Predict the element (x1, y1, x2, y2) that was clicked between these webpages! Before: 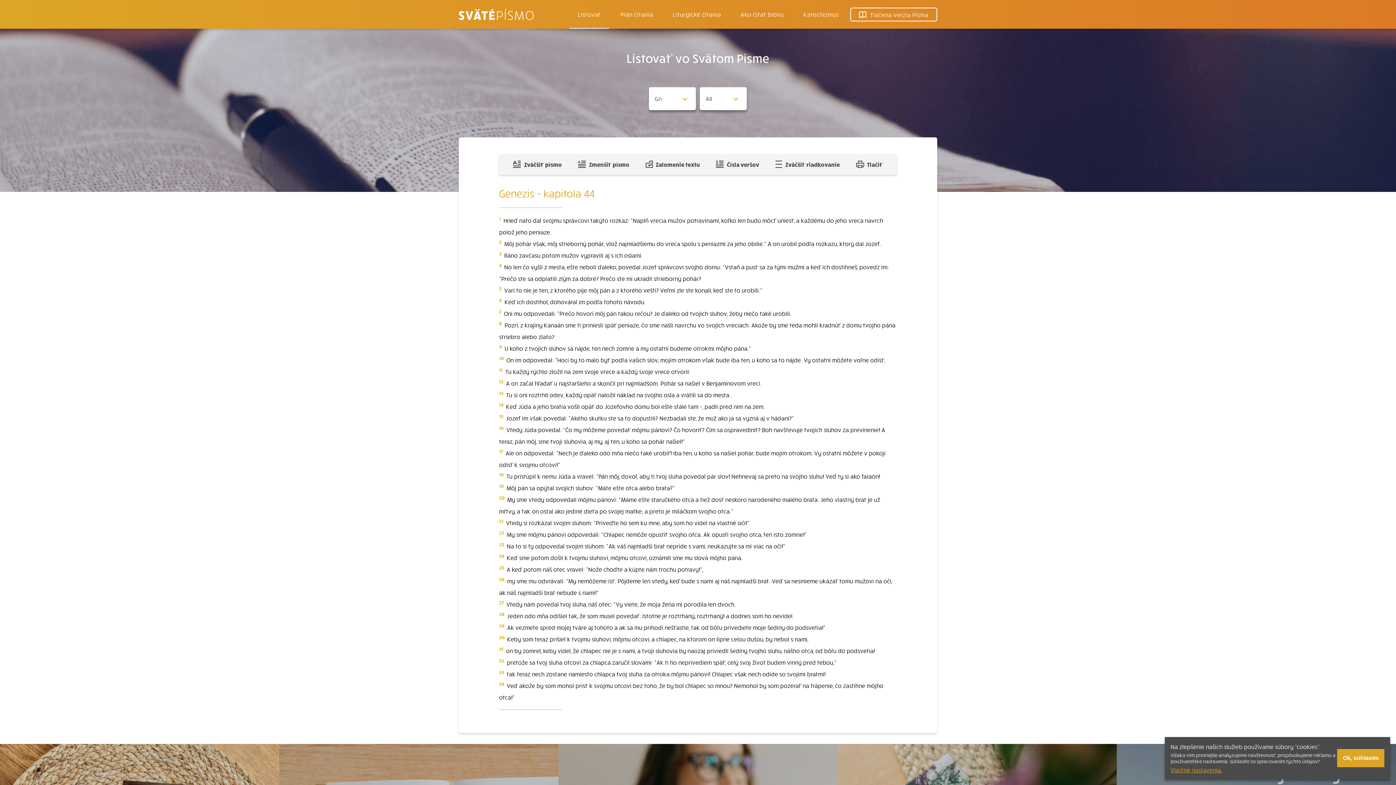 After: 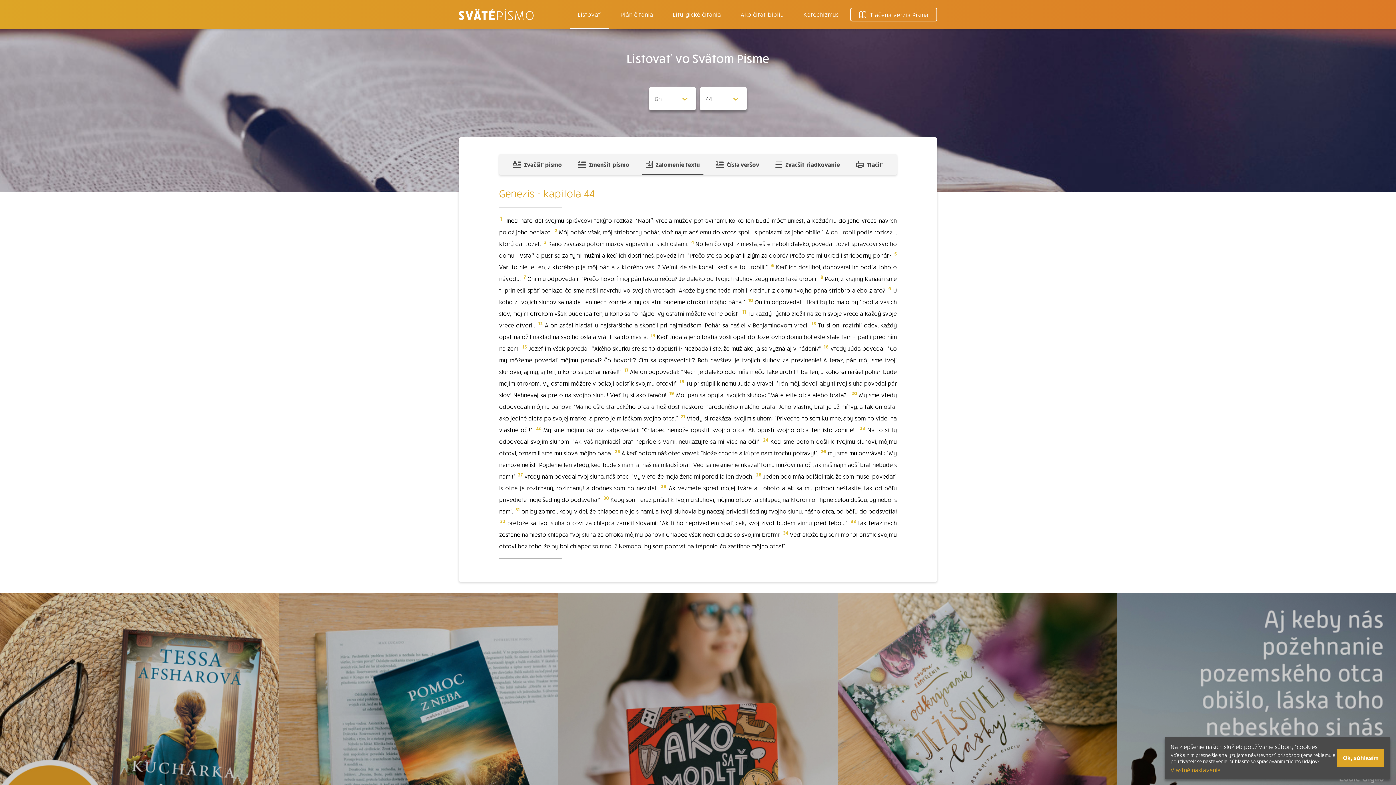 Action: bbox: (642, 154, 703, 174) label: Spojiť riadky do súvislého textu